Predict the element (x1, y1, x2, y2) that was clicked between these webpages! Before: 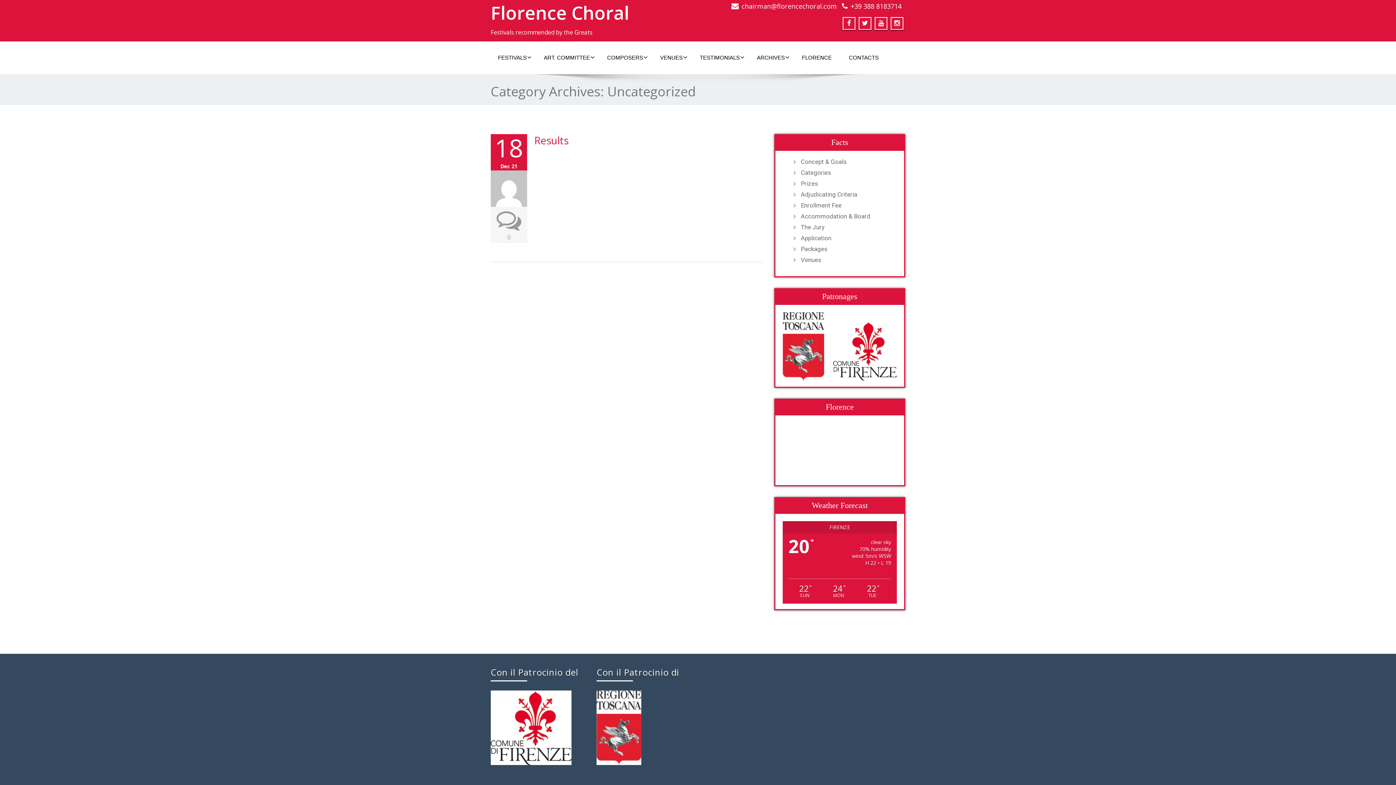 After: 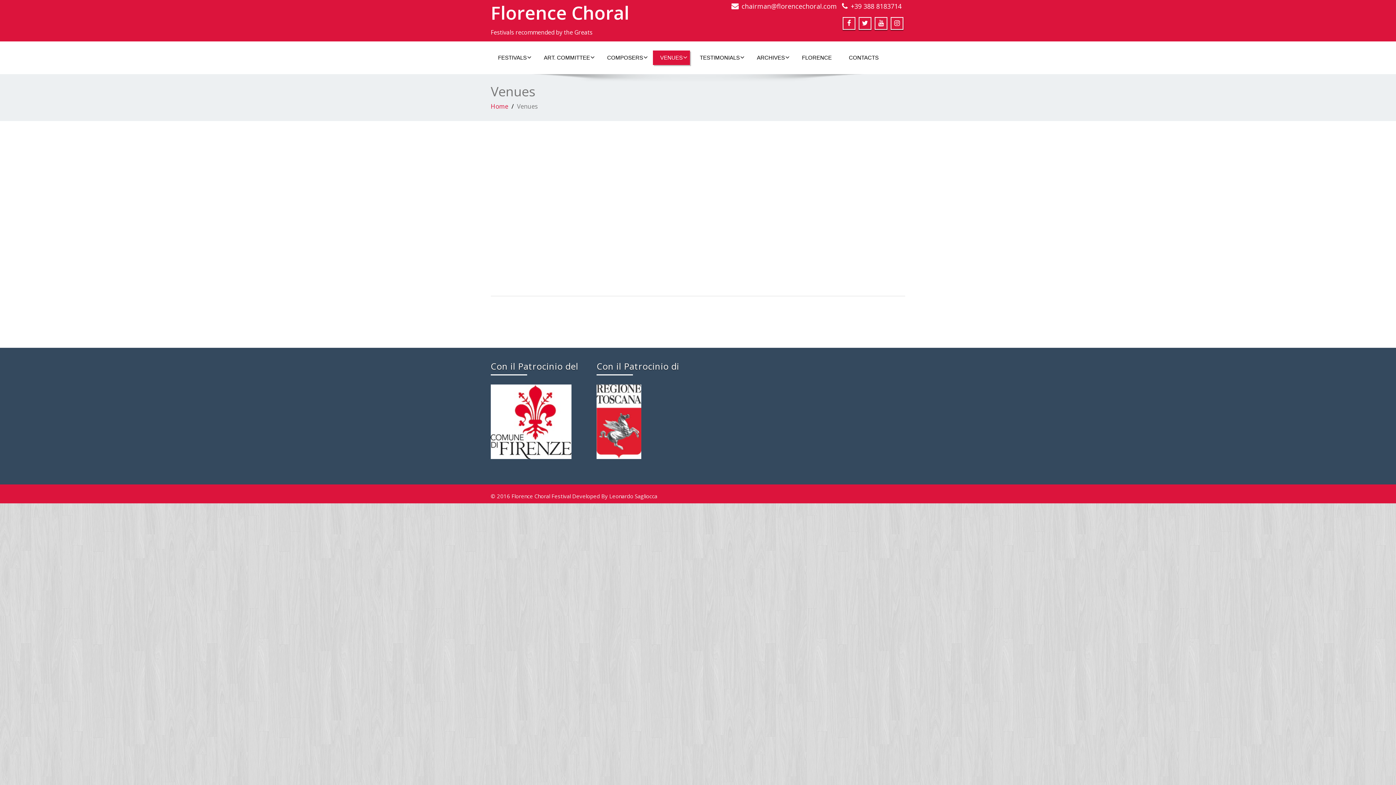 Action: bbox: (653, 50, 690, 65) label: VENUES